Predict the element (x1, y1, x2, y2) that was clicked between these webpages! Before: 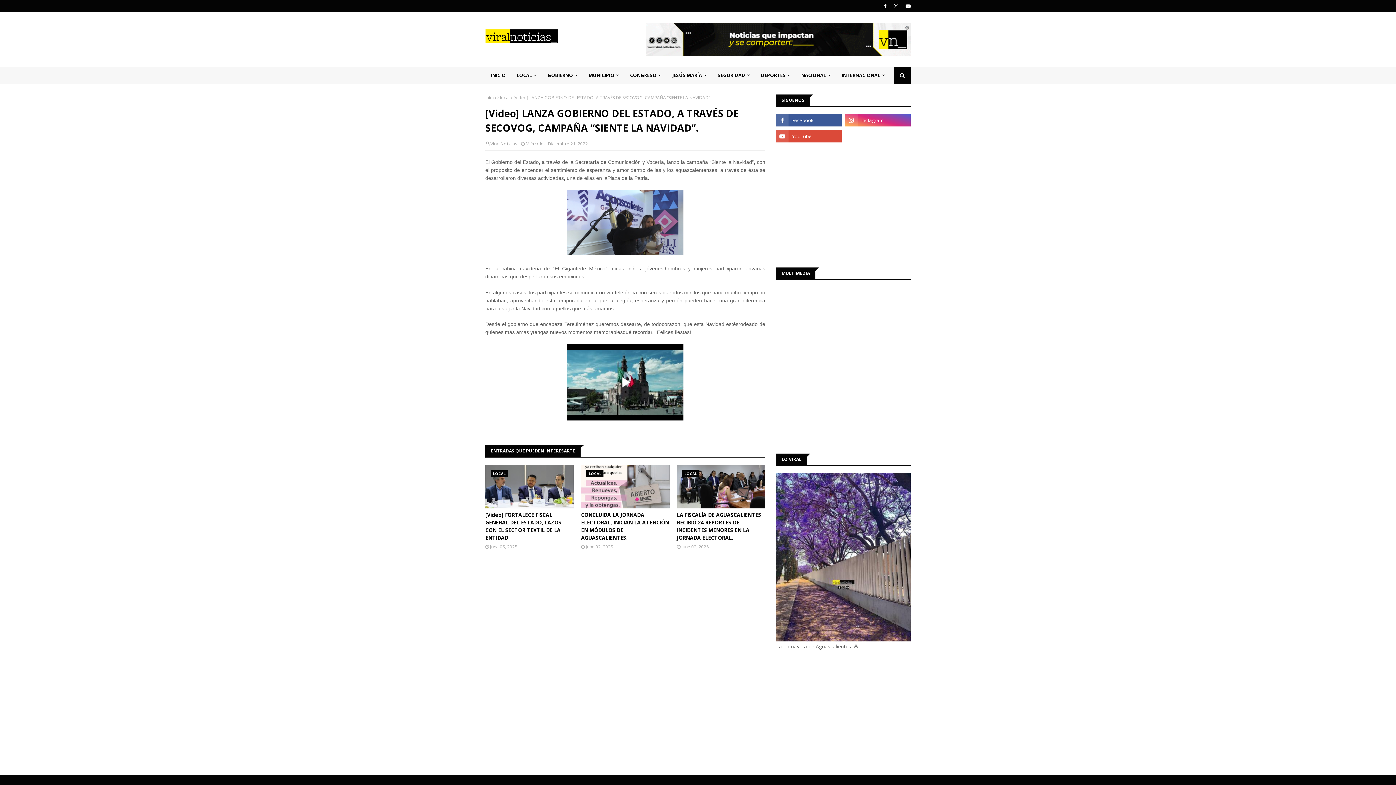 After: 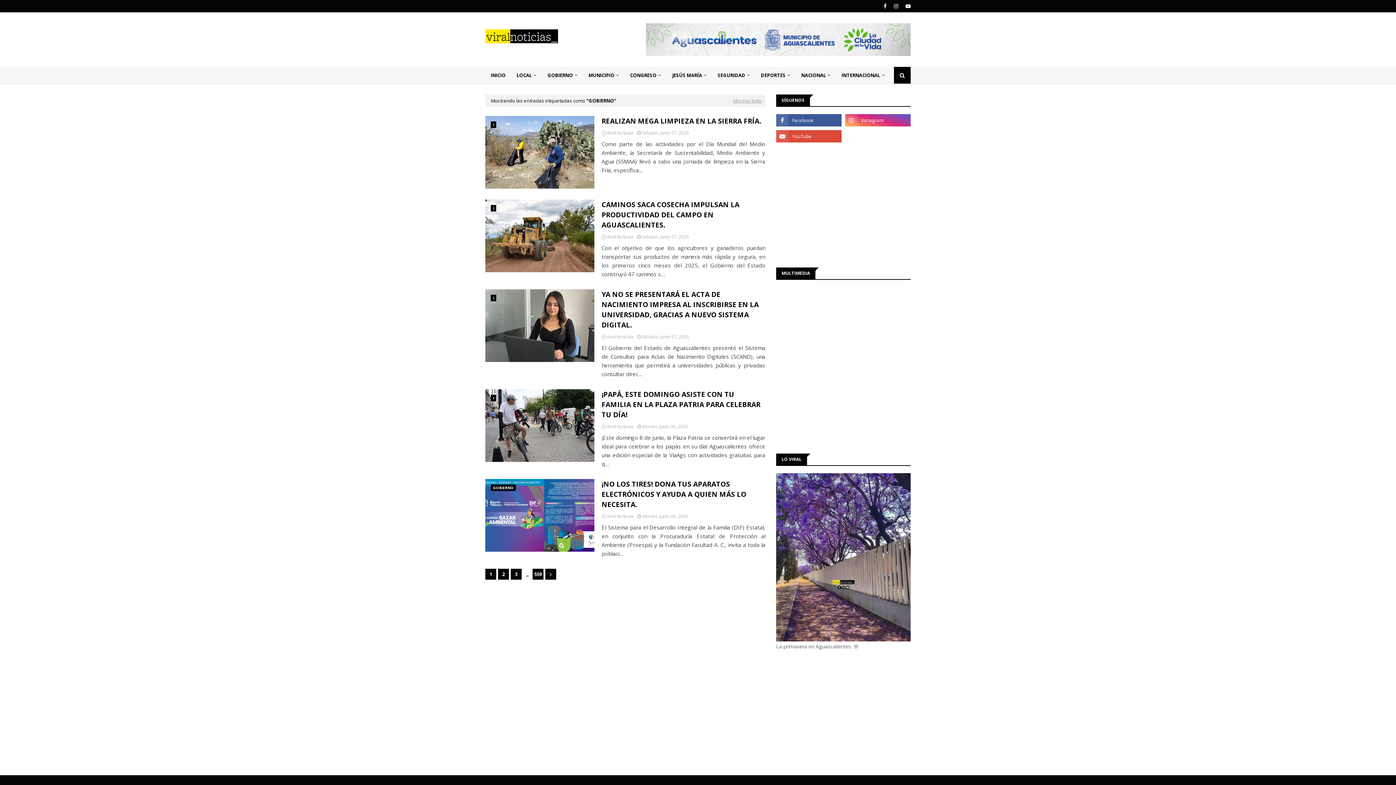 Action: bbox: (542, 66, 583, 83) label: GOBIERNO